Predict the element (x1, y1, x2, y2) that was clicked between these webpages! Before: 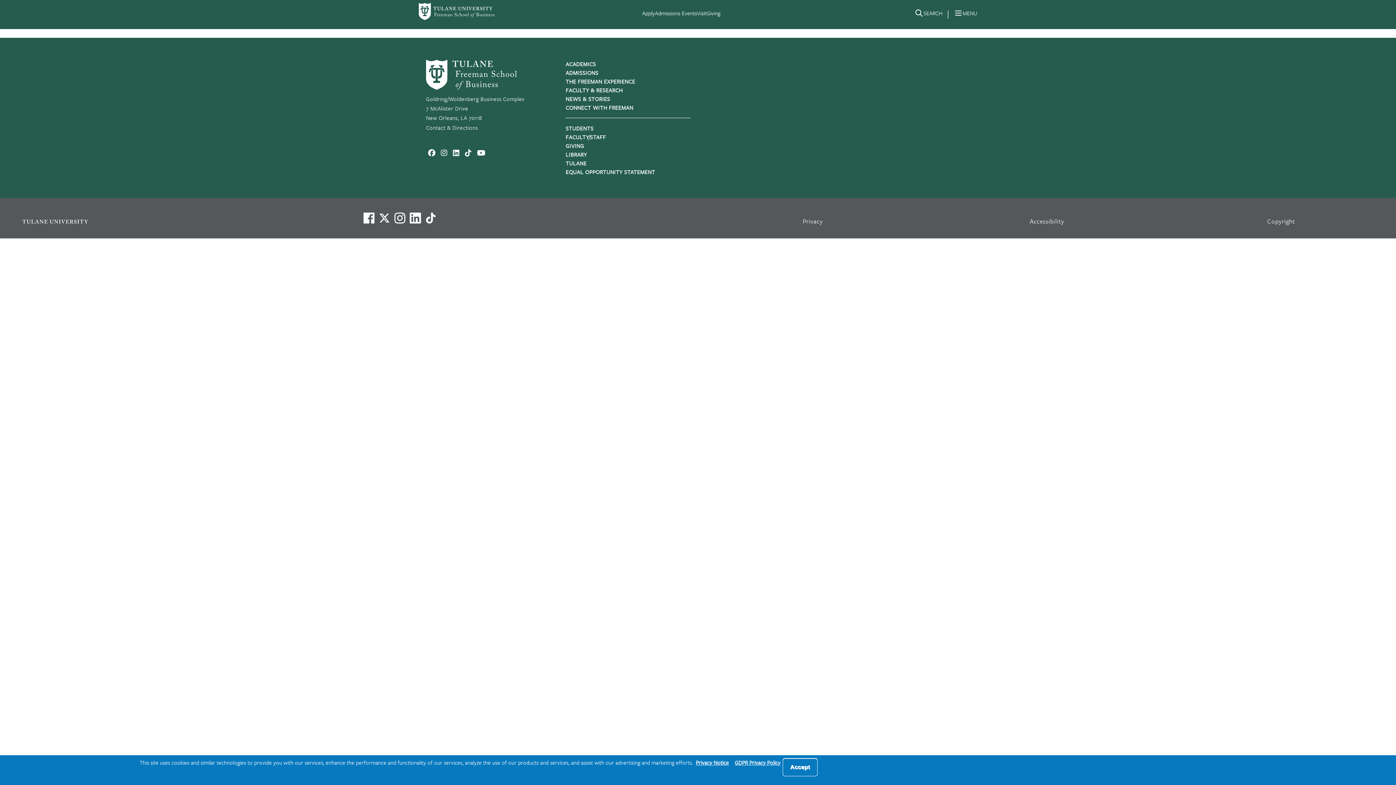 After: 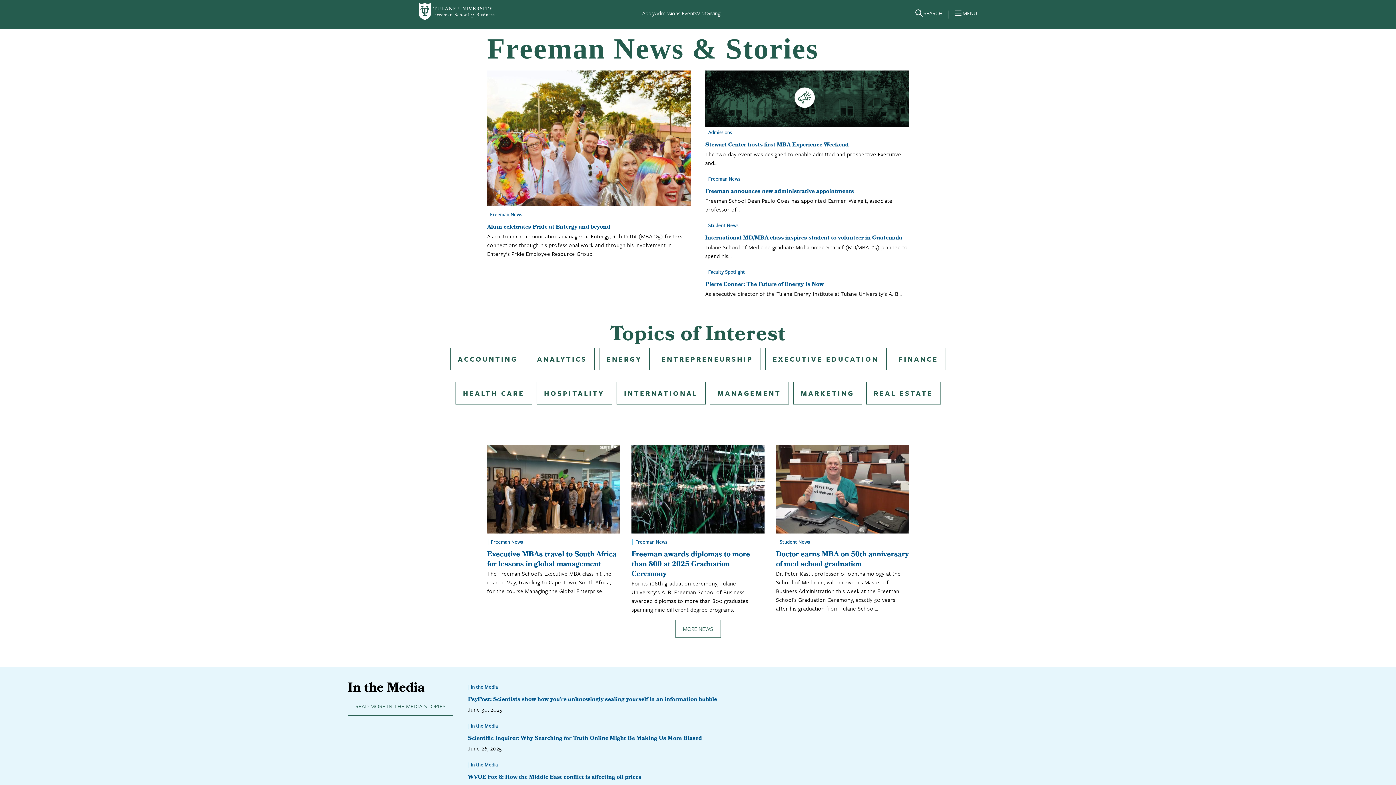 Action: bbox: (565, 94, 610, 102) label: NEWS & STORIES